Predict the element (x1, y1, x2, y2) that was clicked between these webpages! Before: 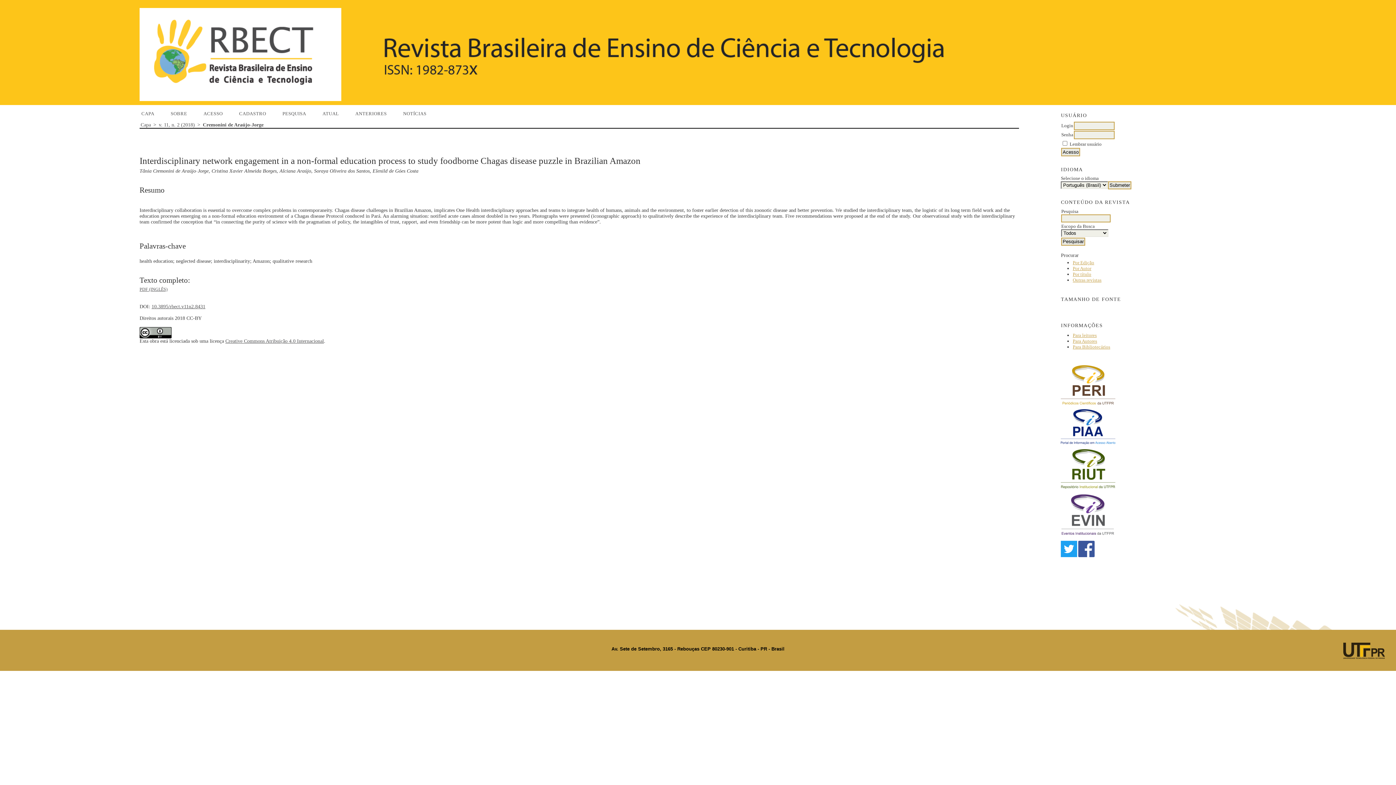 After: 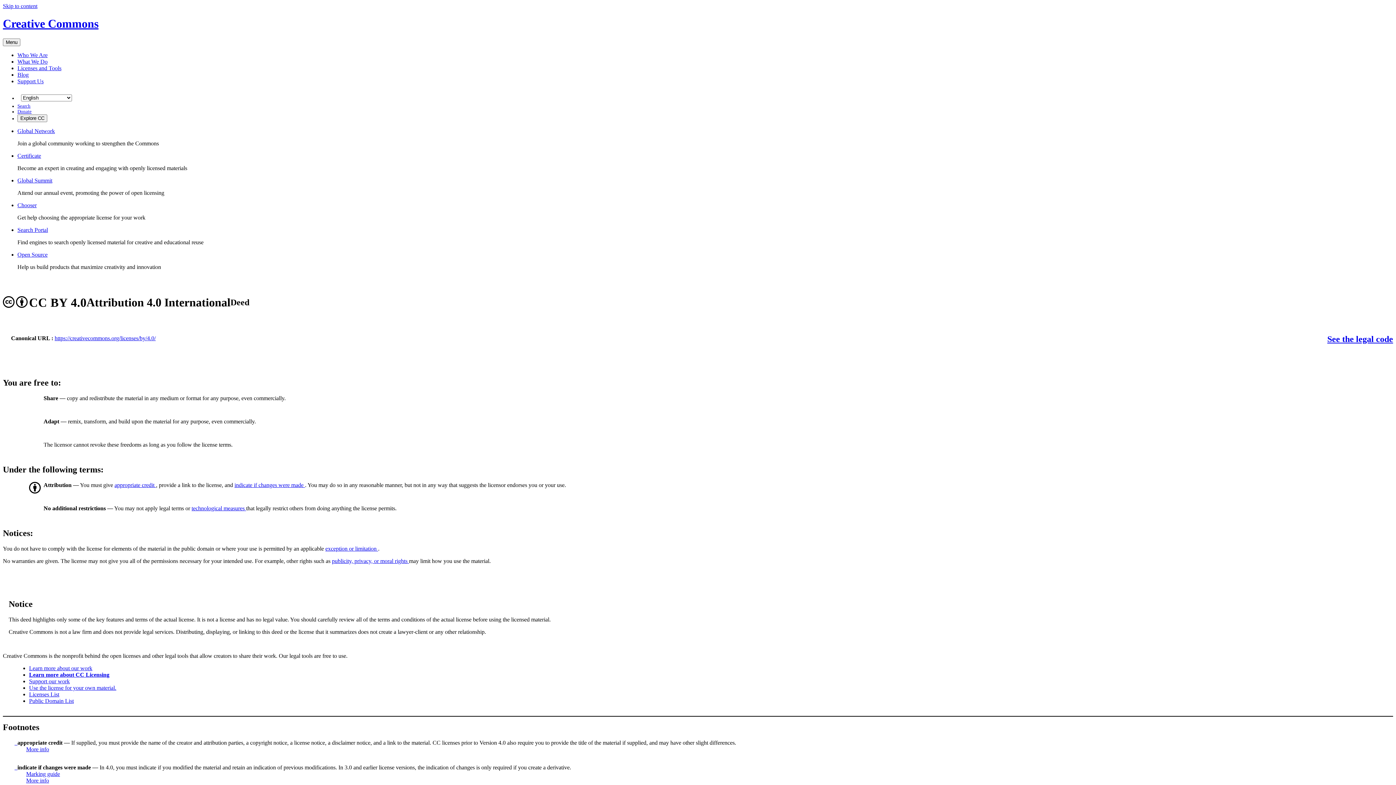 Action: label: Creative Commons Atribuição 4.0 Internacional bbox: (225, 338, 324, 344)